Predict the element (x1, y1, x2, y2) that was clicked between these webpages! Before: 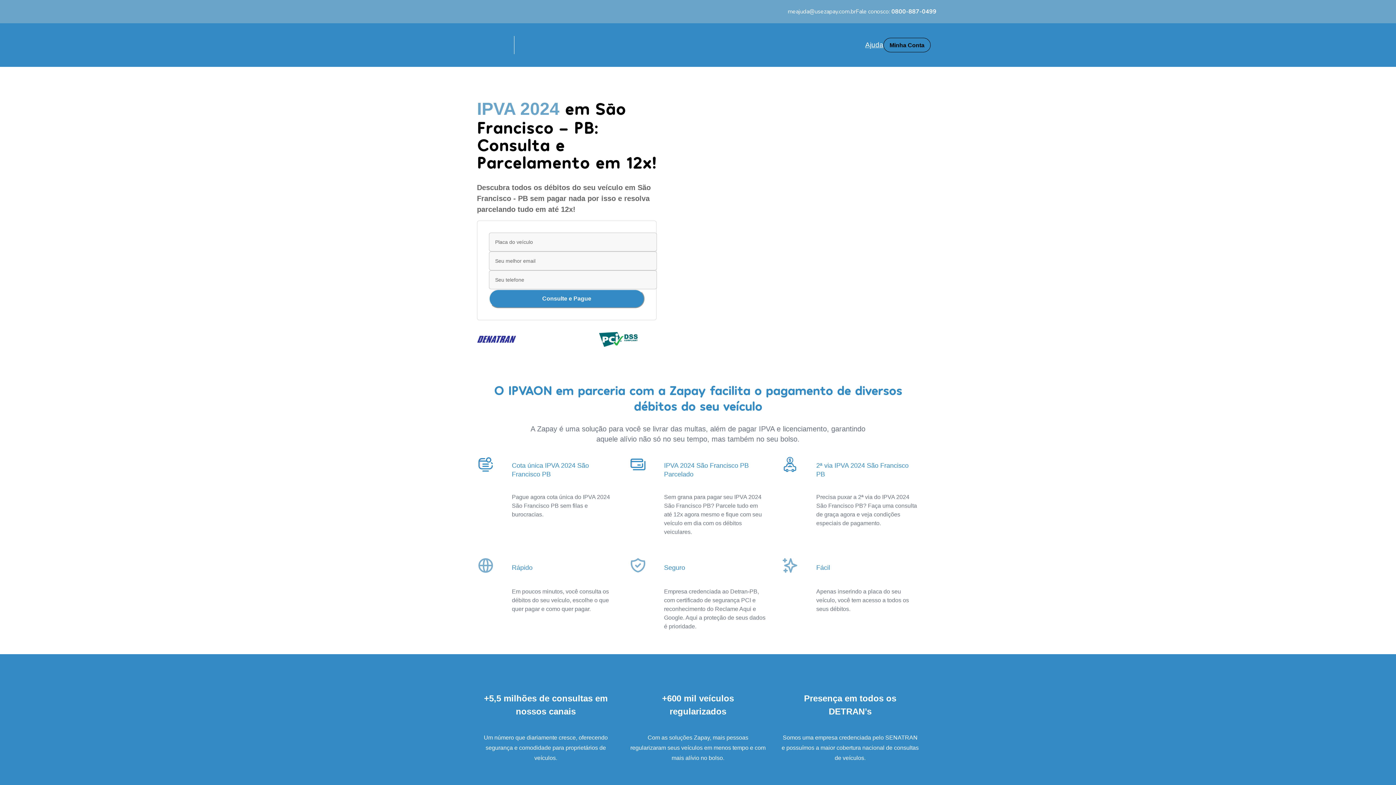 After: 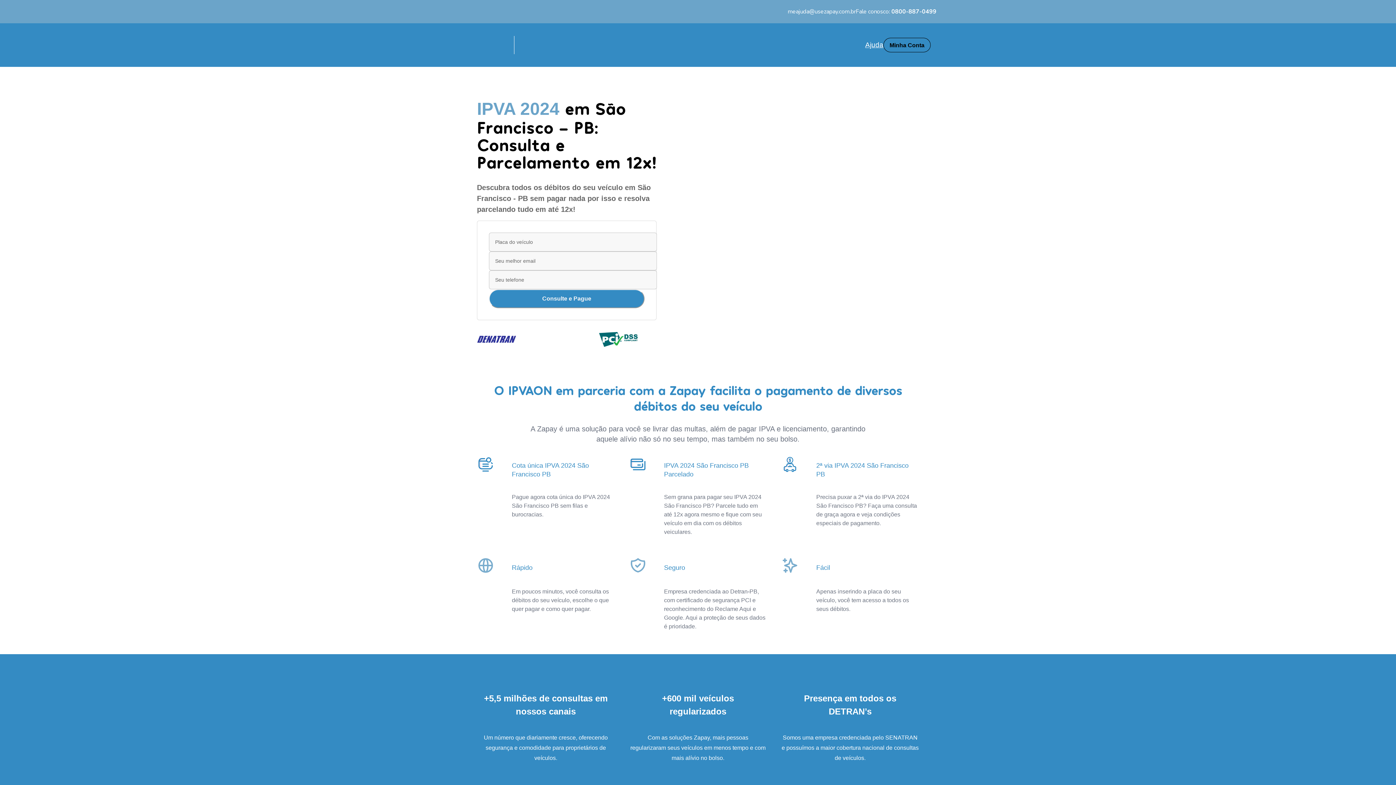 Action: bbox: (865, 40, 883, 50) label: Ajuda